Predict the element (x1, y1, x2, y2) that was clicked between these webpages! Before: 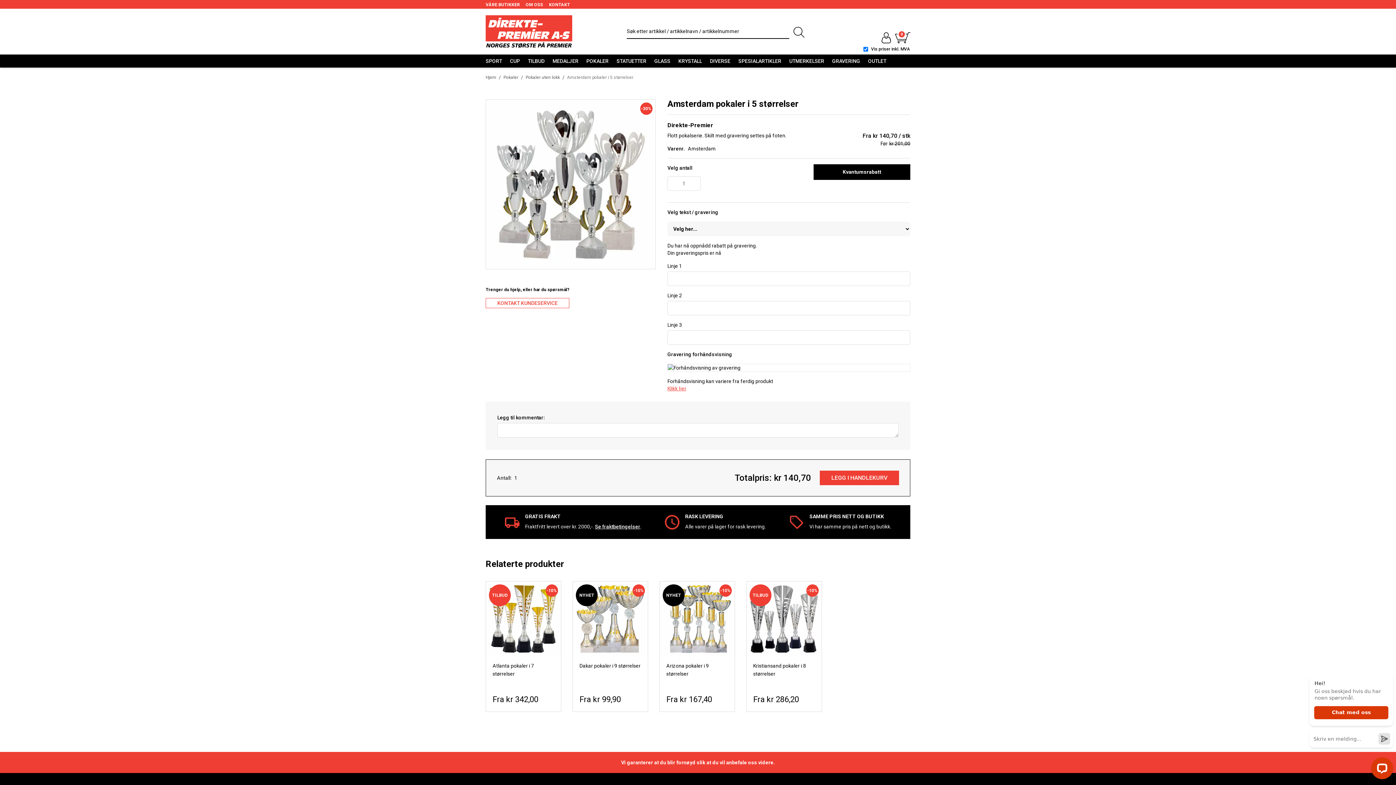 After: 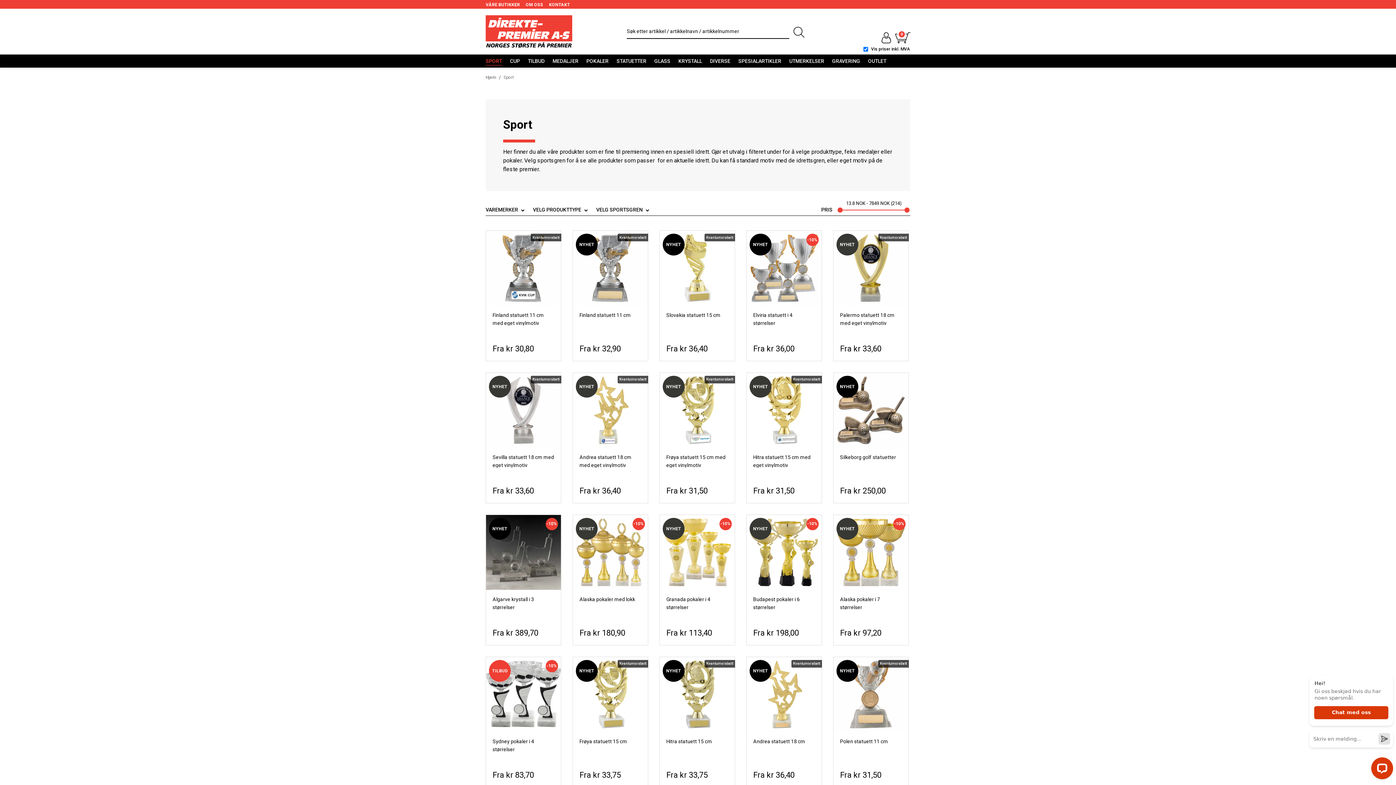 Action: label: SPORT bbox: (485, 54, 502, 67)